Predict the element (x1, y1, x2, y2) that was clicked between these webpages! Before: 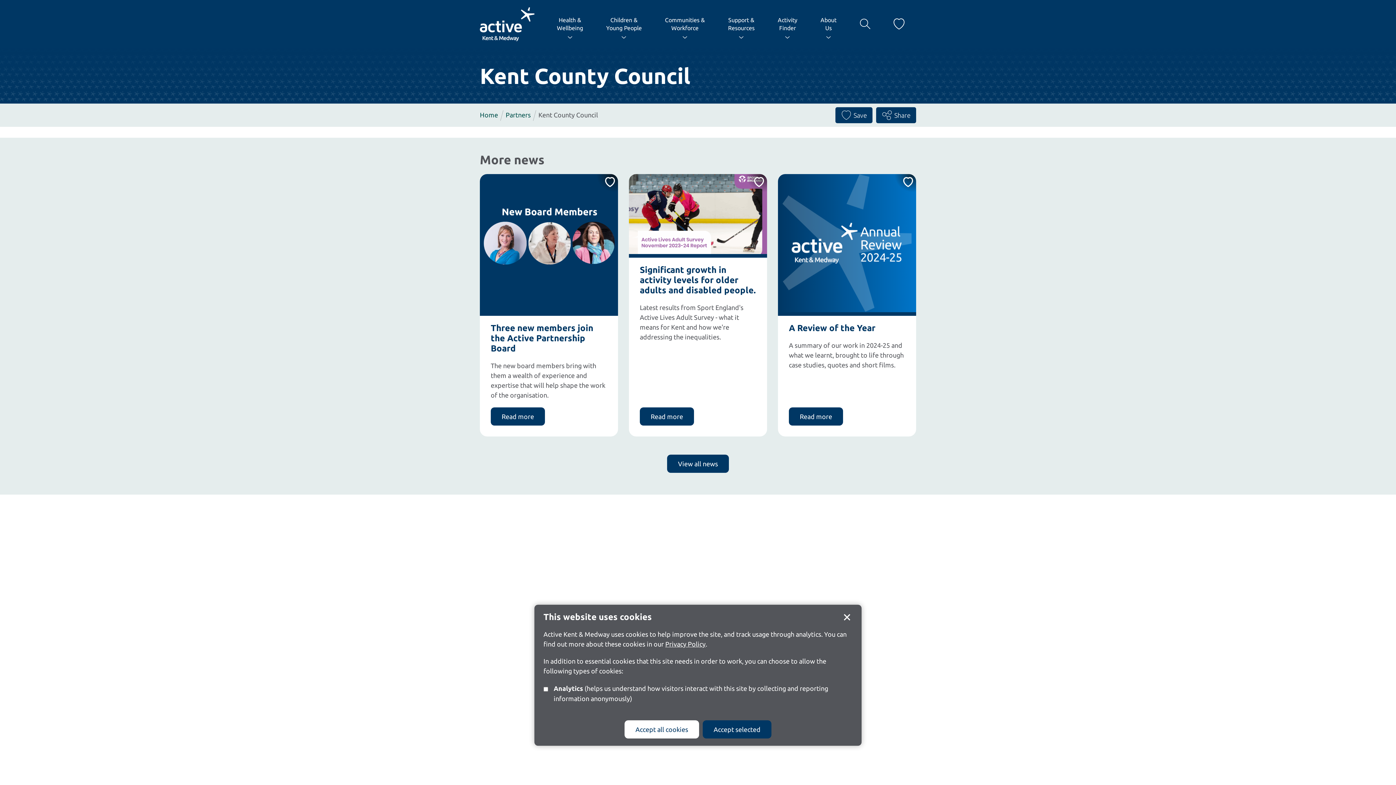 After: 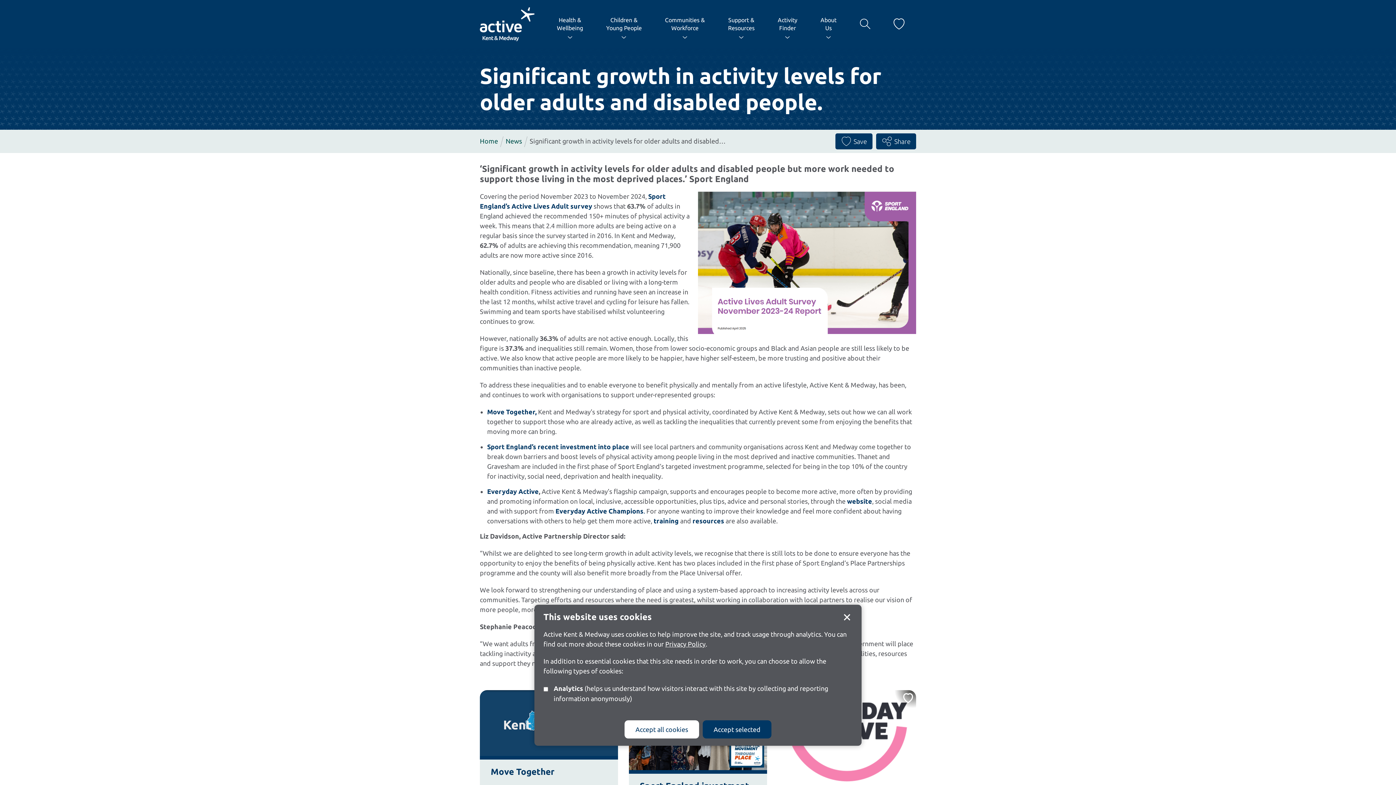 Action: label: Significant growth in activity levels for older adults and disabled people.
Latest results from Sport England's Active Lives Adult Survey - what it means for Kent and how we're addressing the inequalities.
Read more
about 'Significant growth in activity levels for older adults and disabled people.' bbox: (629, 174, 767, 436)